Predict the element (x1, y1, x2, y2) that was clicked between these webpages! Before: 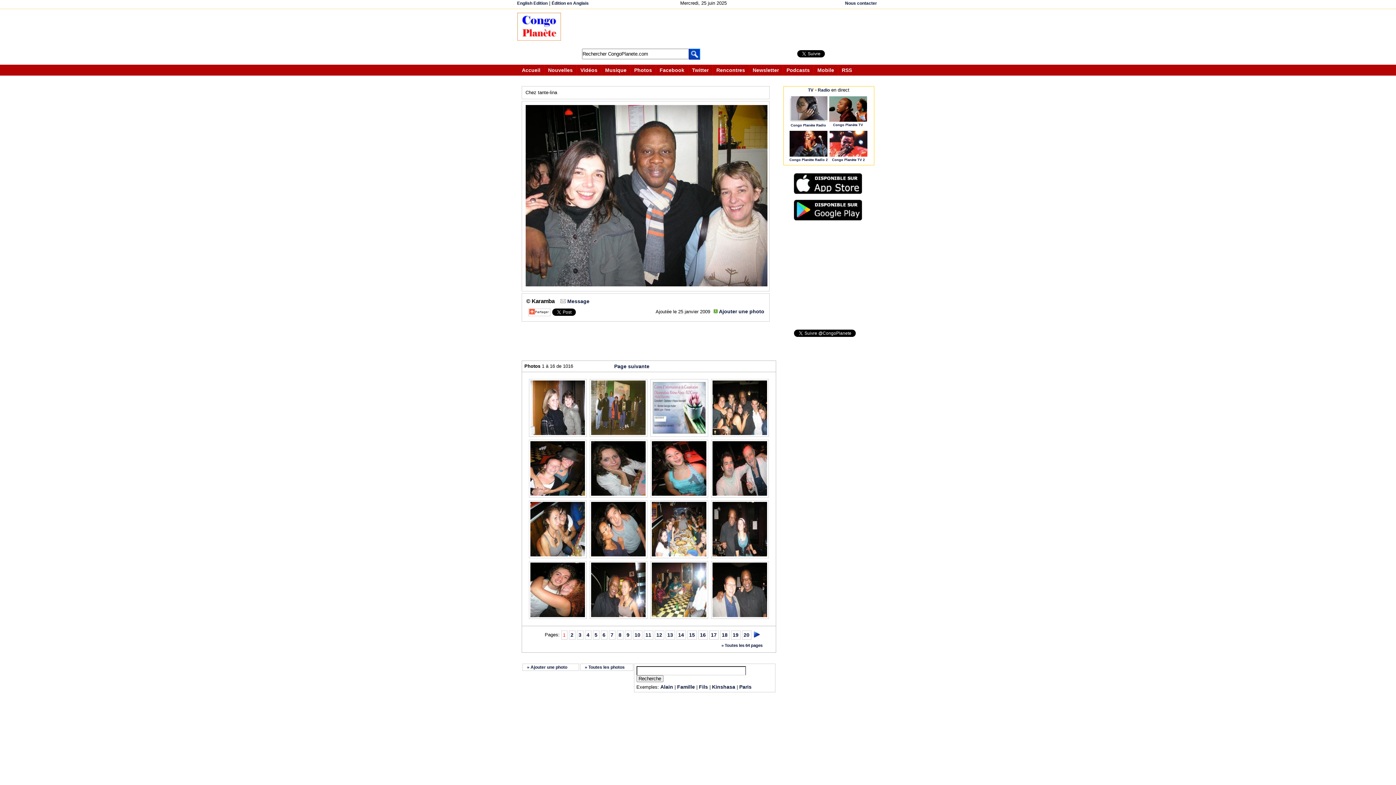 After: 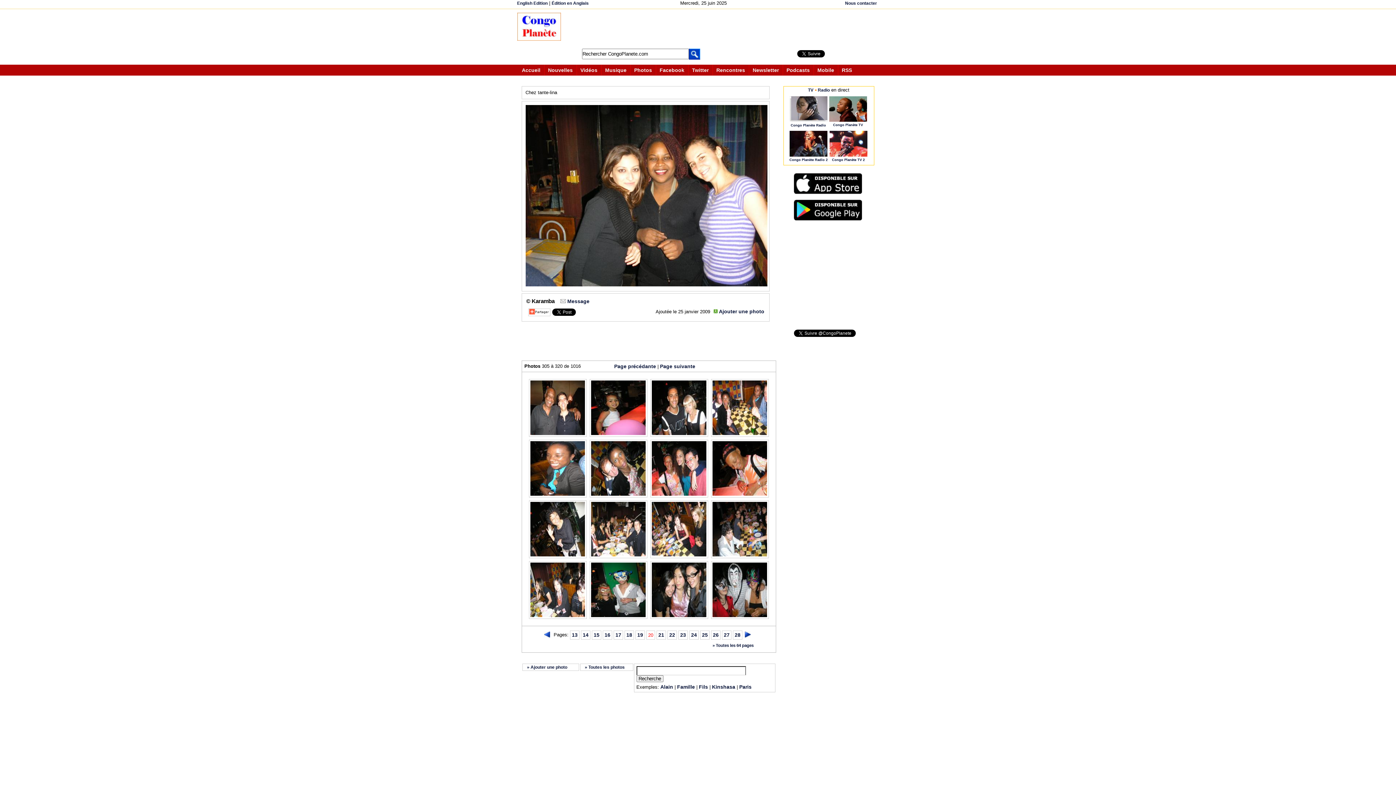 Action: bbox: (743, 632, 749, 638) label: 20